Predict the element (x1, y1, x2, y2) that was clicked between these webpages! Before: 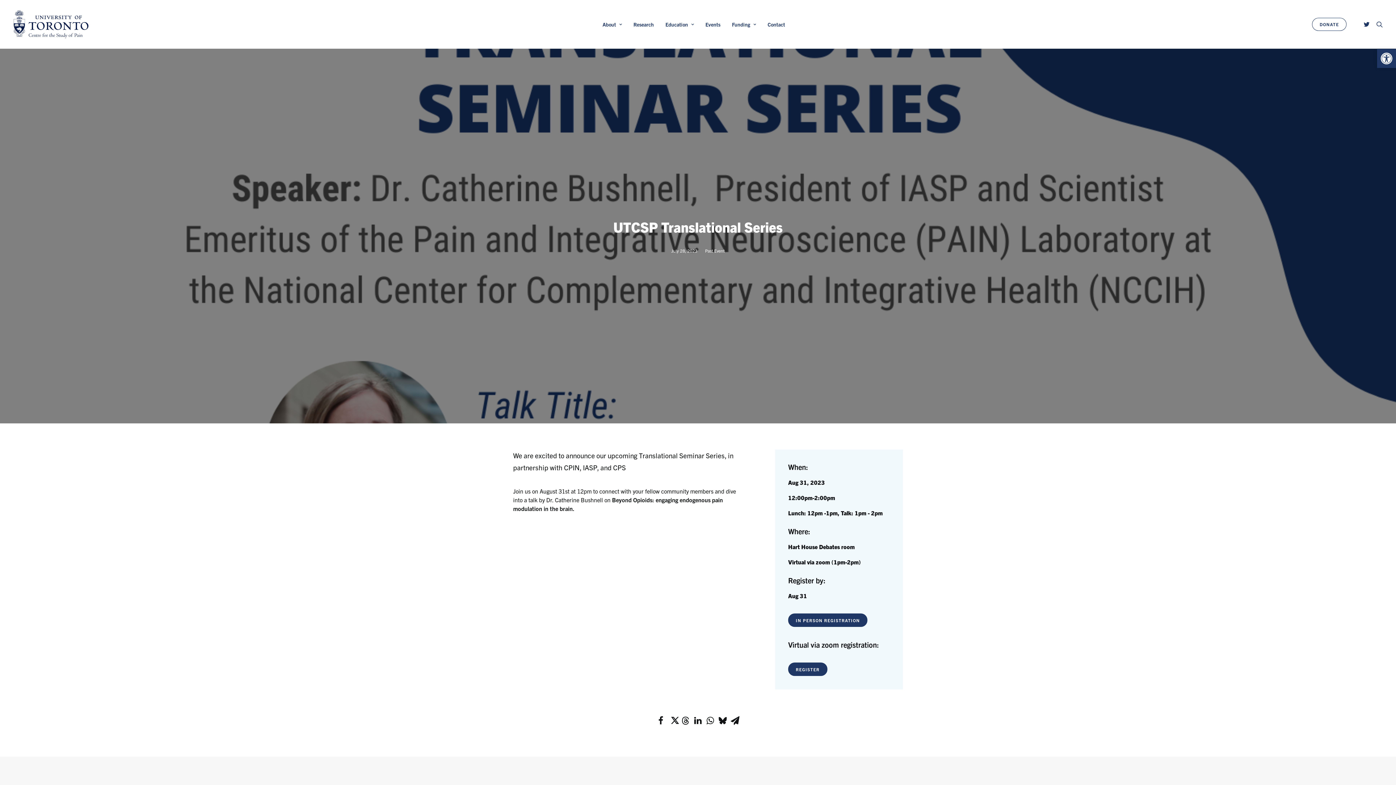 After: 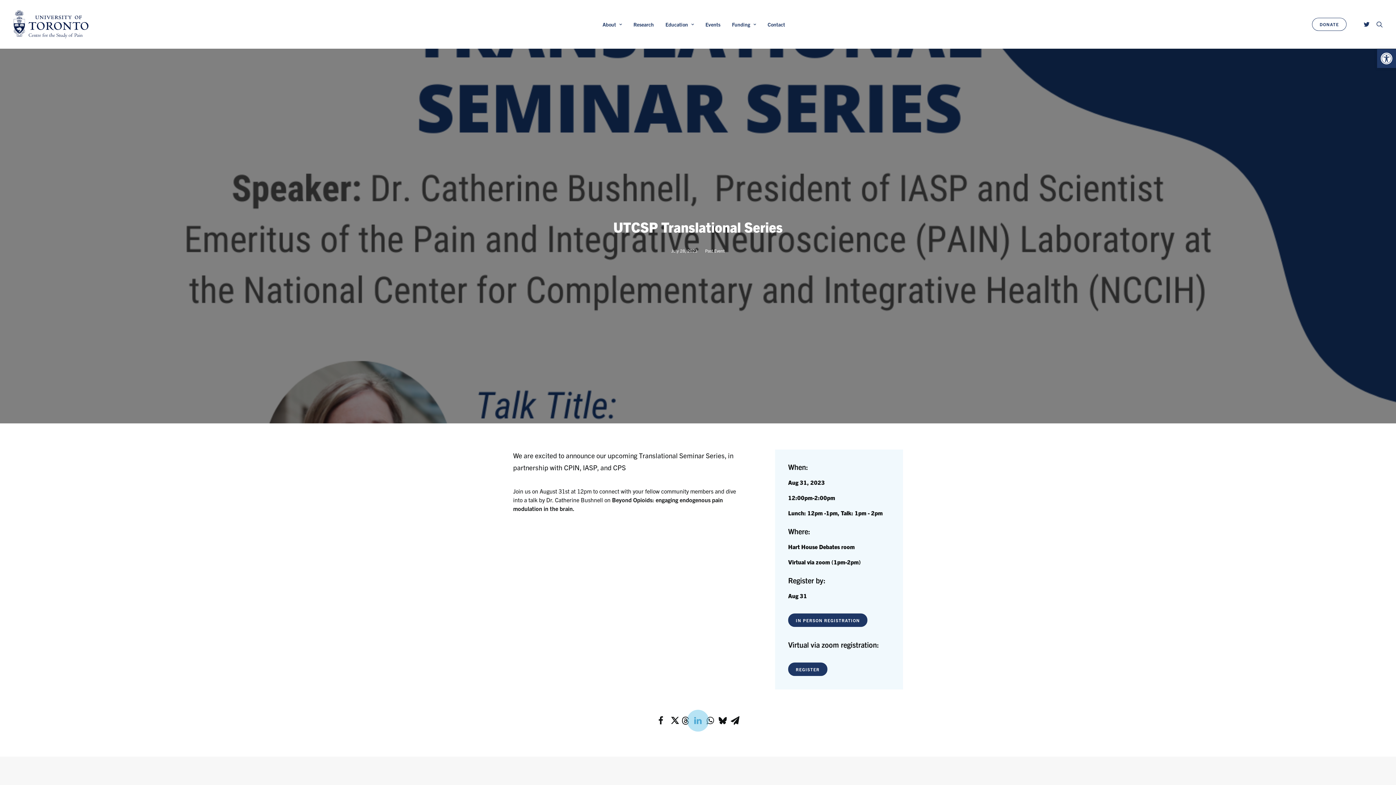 Action: label: Share on linkedin bbox: (693, 716, 702, 725)